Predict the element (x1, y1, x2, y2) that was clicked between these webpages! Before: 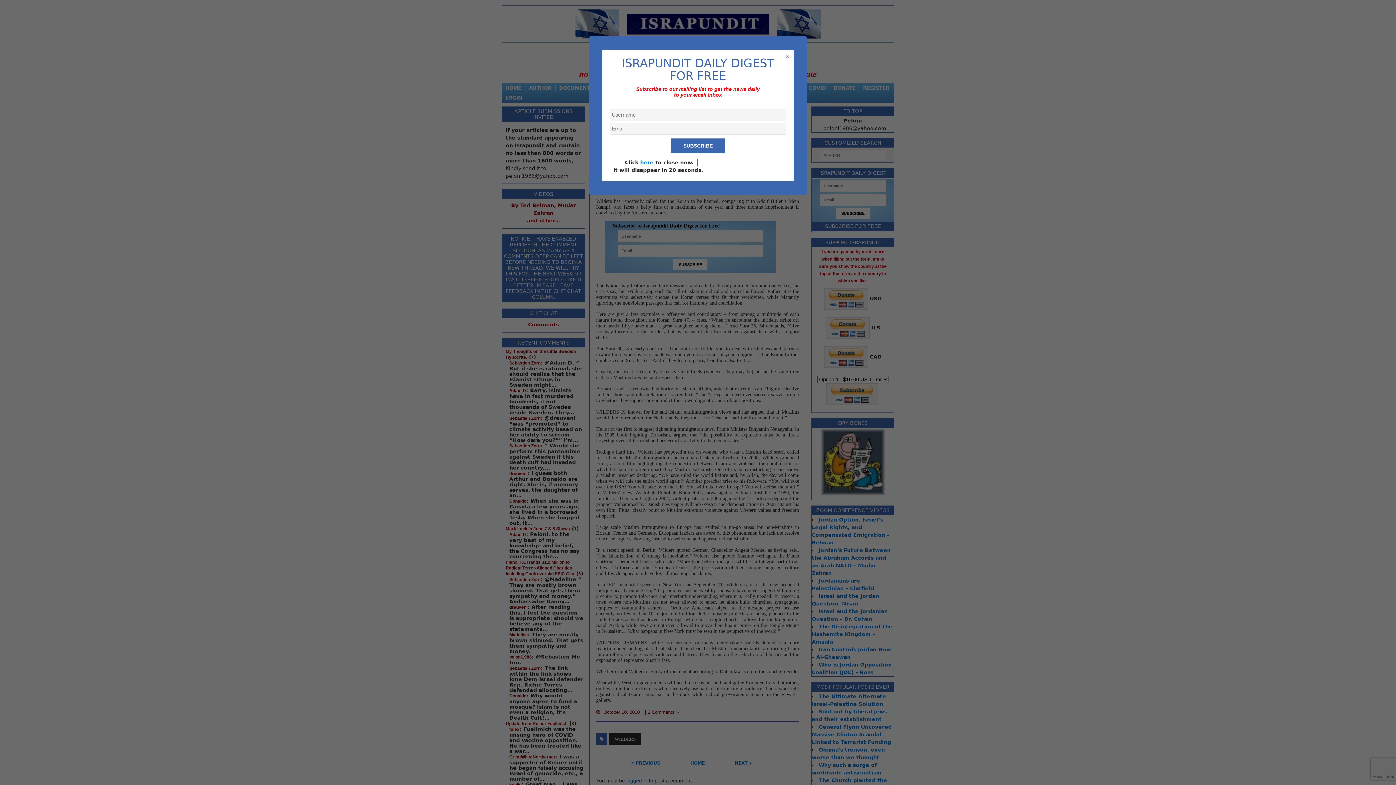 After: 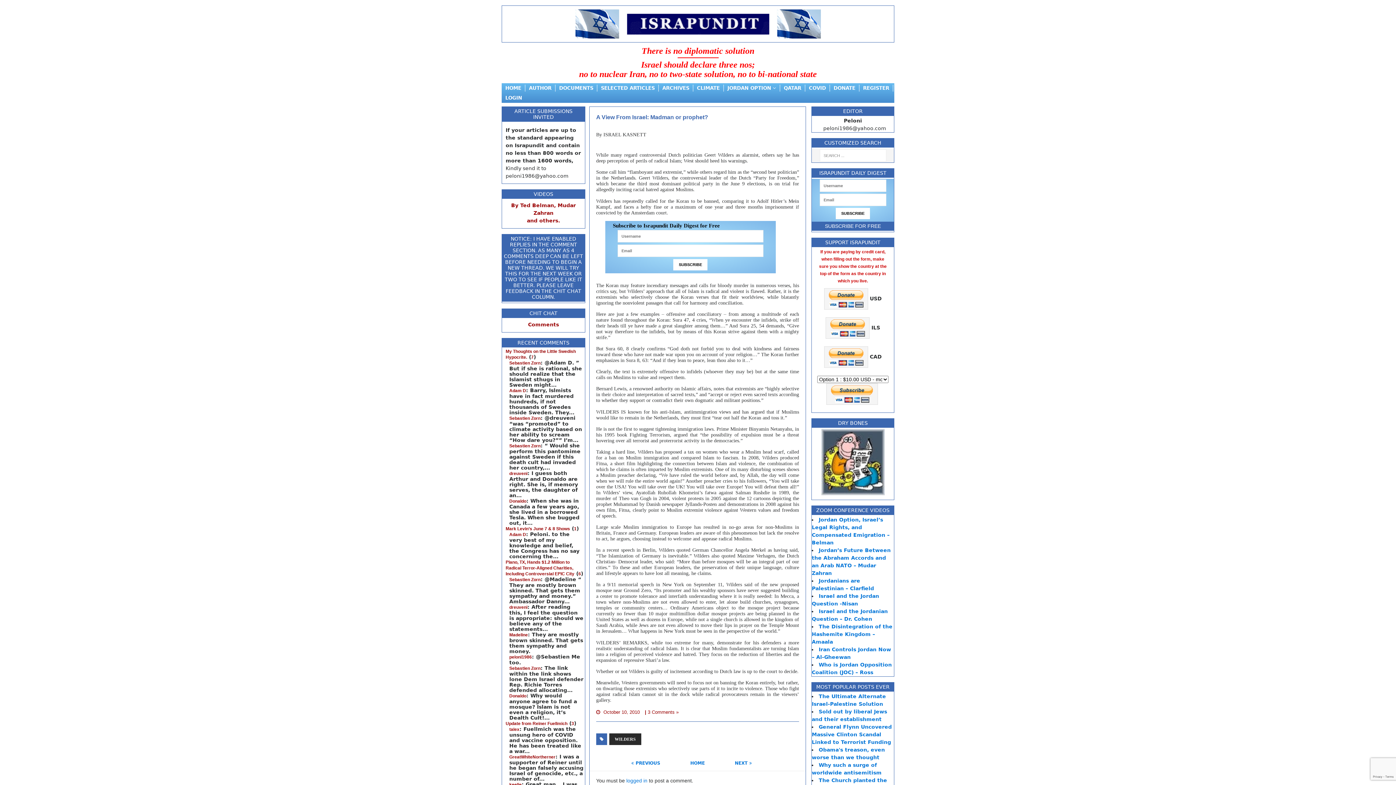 Action: label: here bbox: (640, 159, 653, 165)